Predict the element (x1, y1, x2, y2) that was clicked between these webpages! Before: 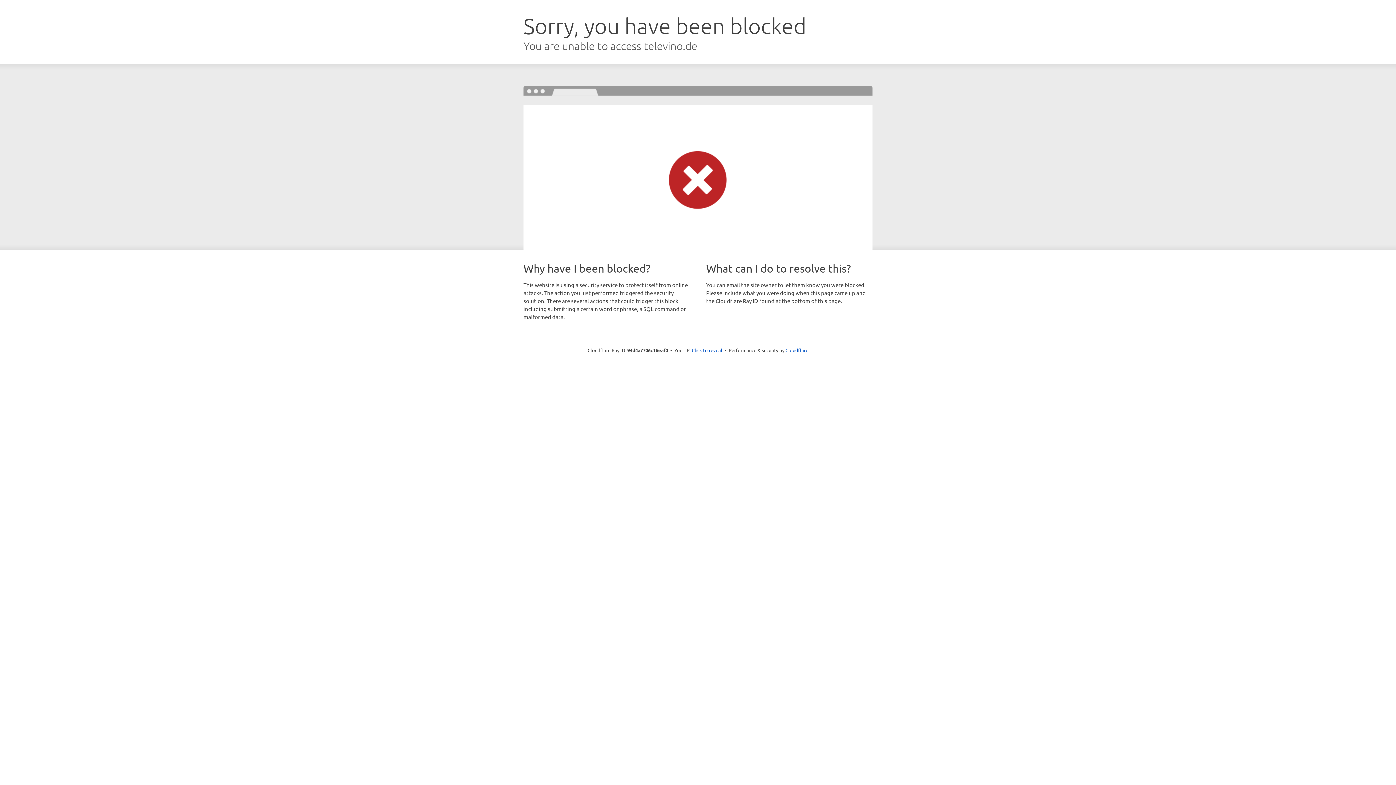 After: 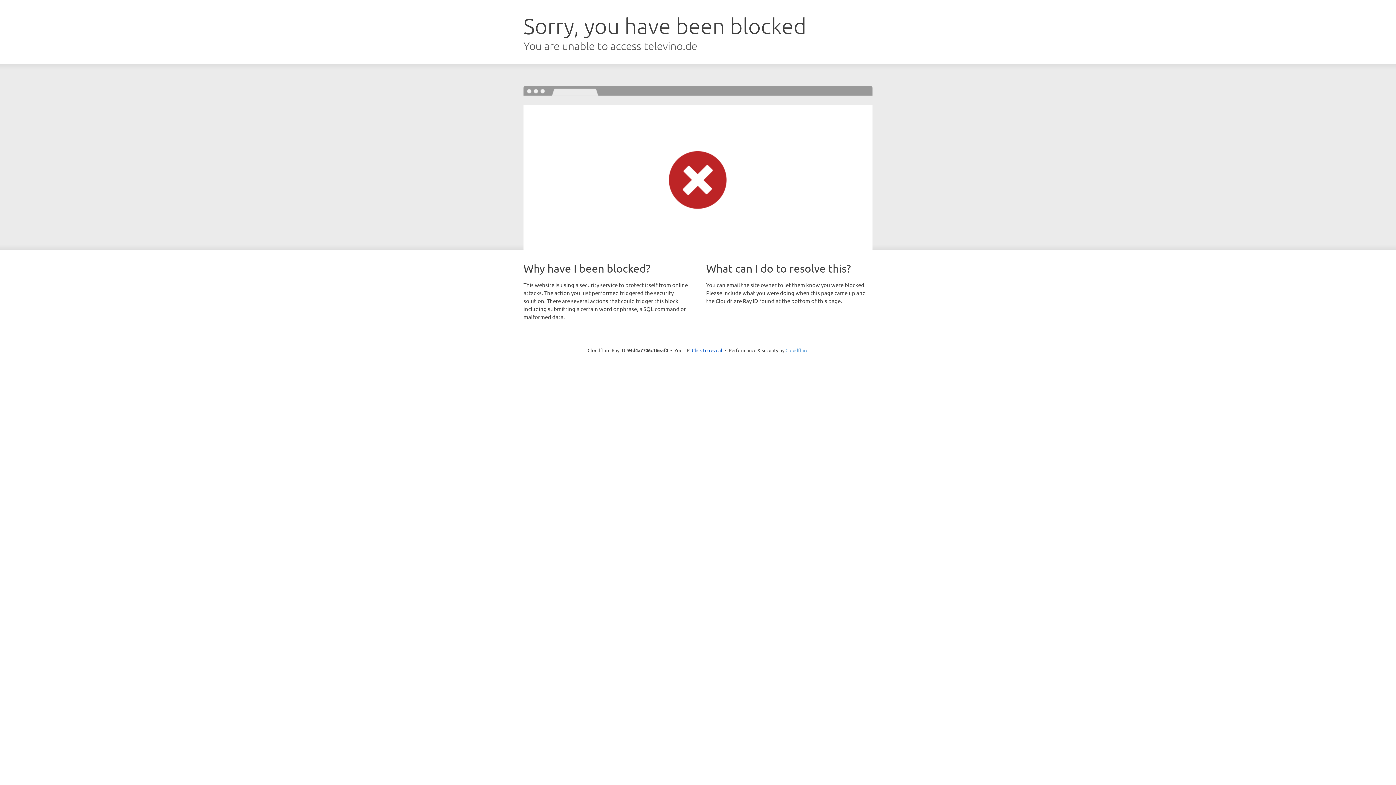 Action: label: Cloudflare bbox: (785, 347, 808, 353)